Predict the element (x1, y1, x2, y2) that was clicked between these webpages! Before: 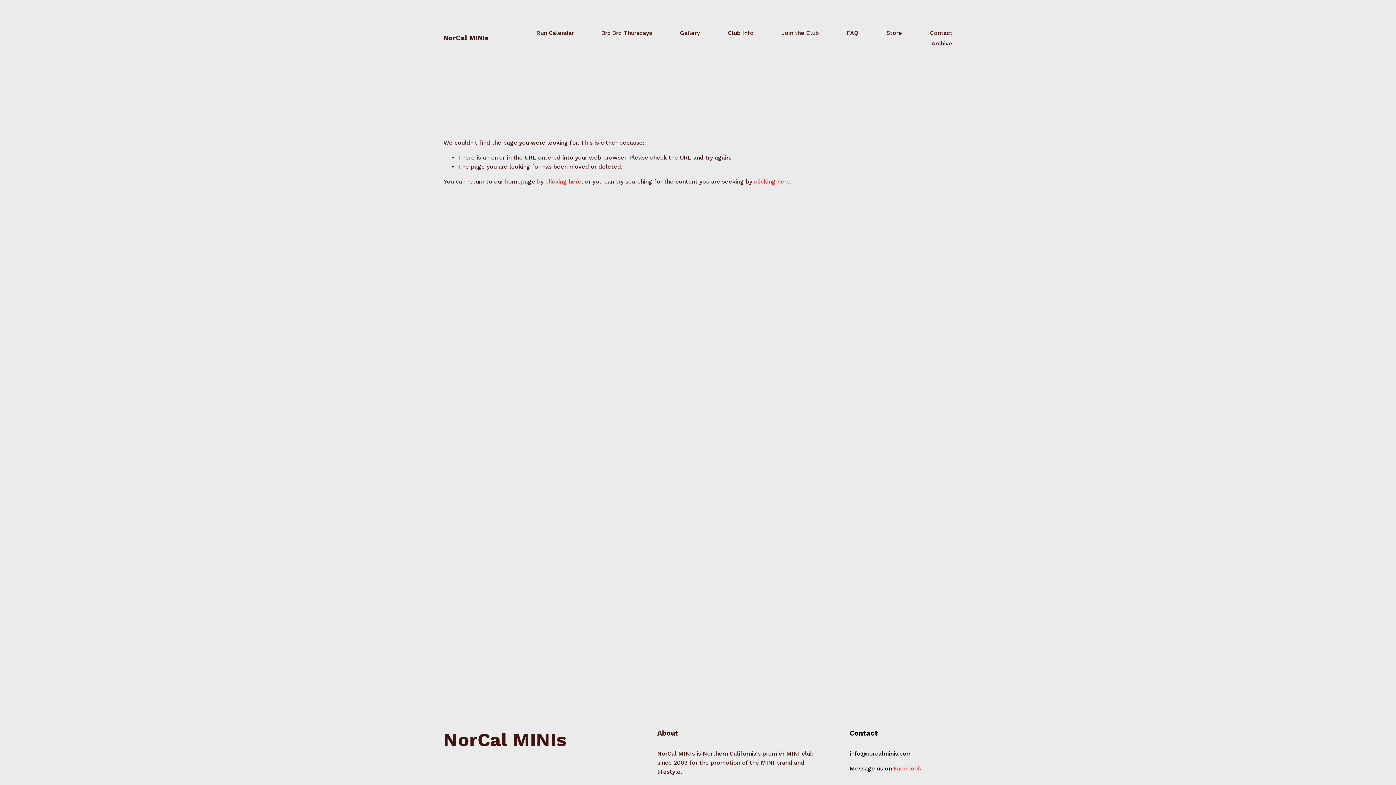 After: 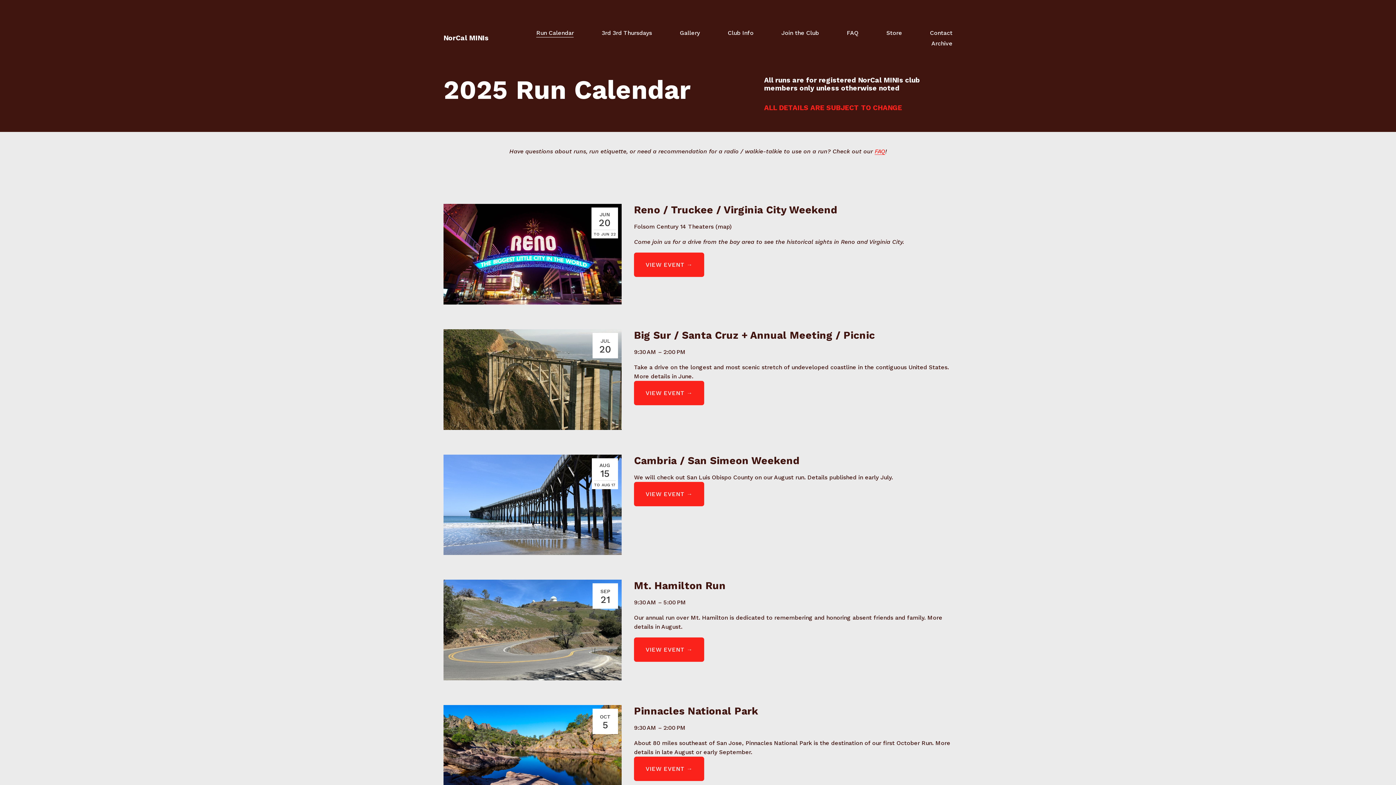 Action: label: Run Calendar bbox: (536, 27, 573, 38)